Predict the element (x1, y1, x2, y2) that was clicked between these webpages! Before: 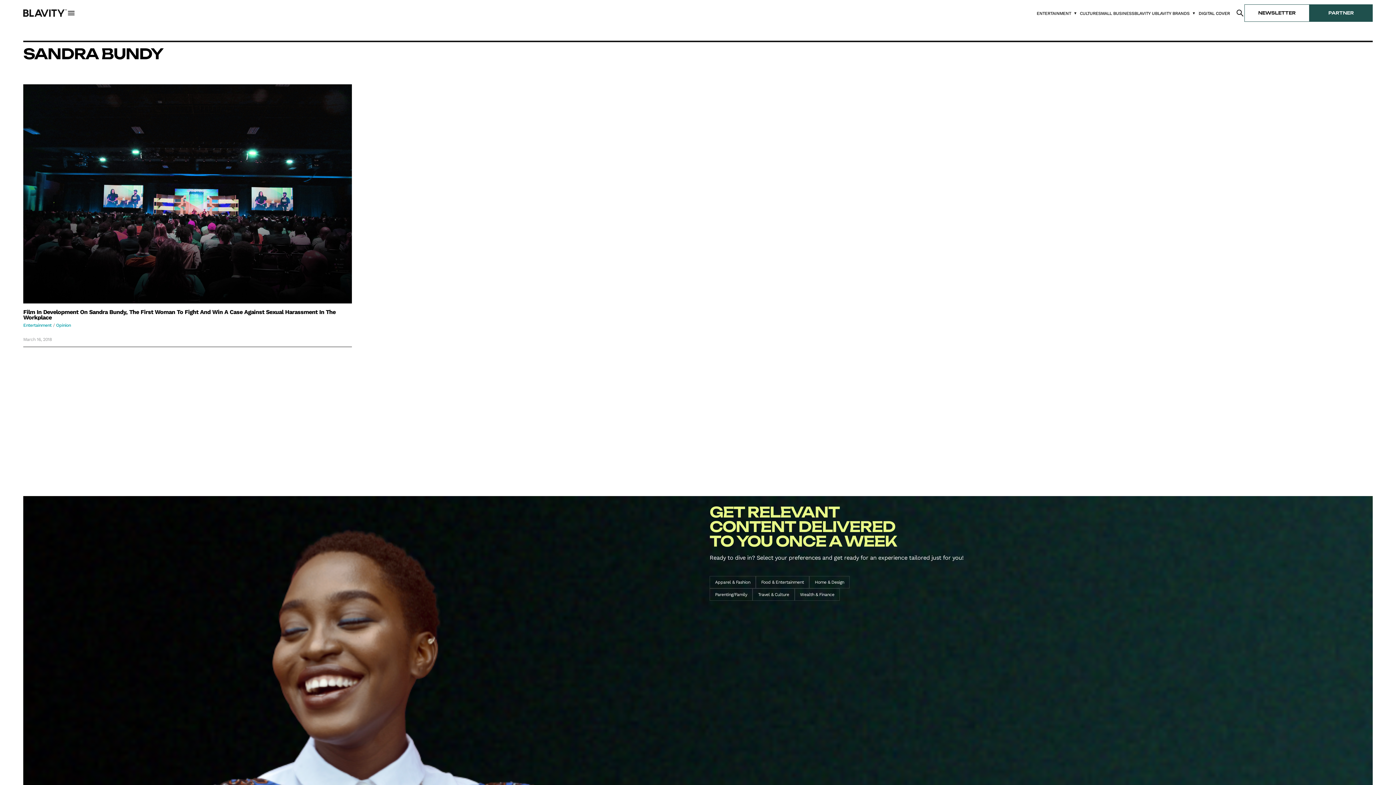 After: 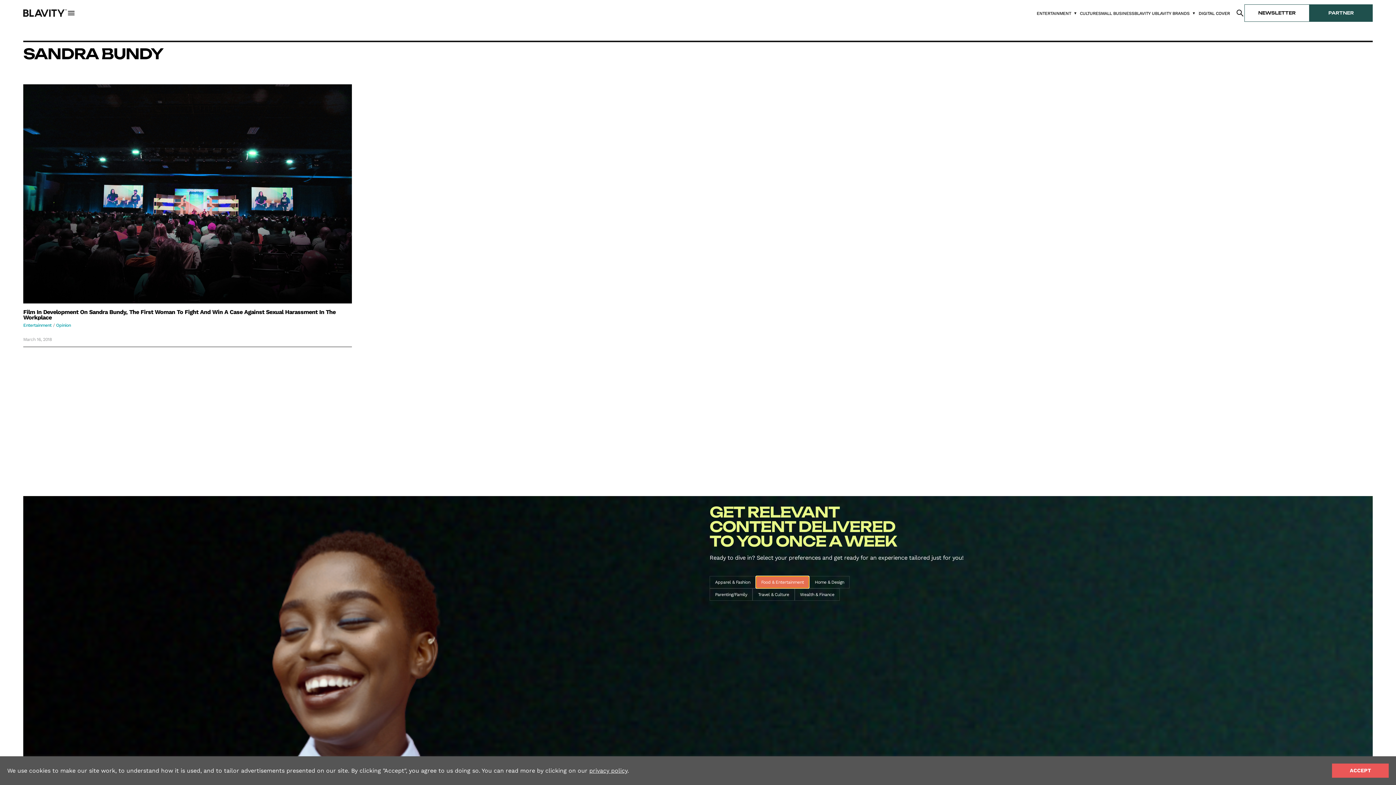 Action: bbox: (755, 576, 809, 588) label: Food & Entertainment